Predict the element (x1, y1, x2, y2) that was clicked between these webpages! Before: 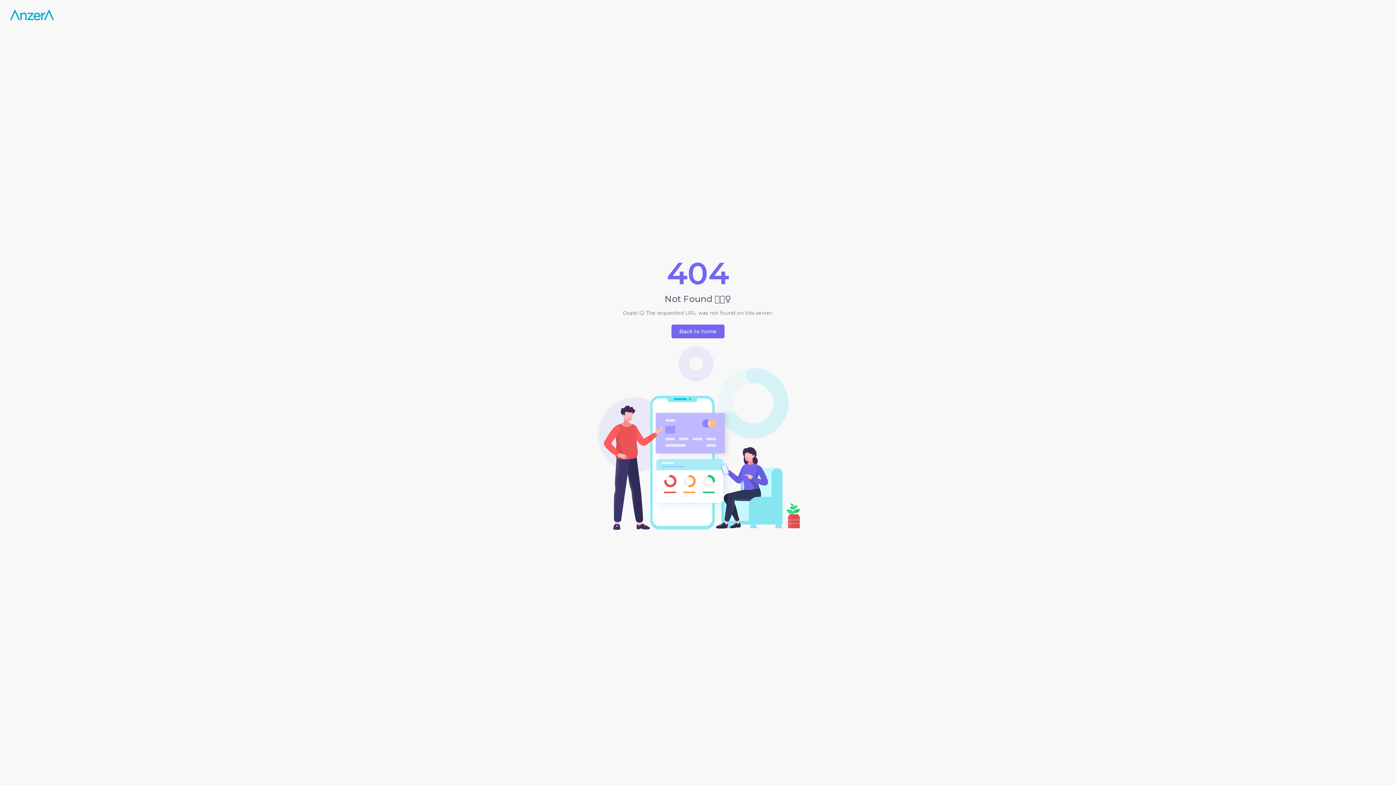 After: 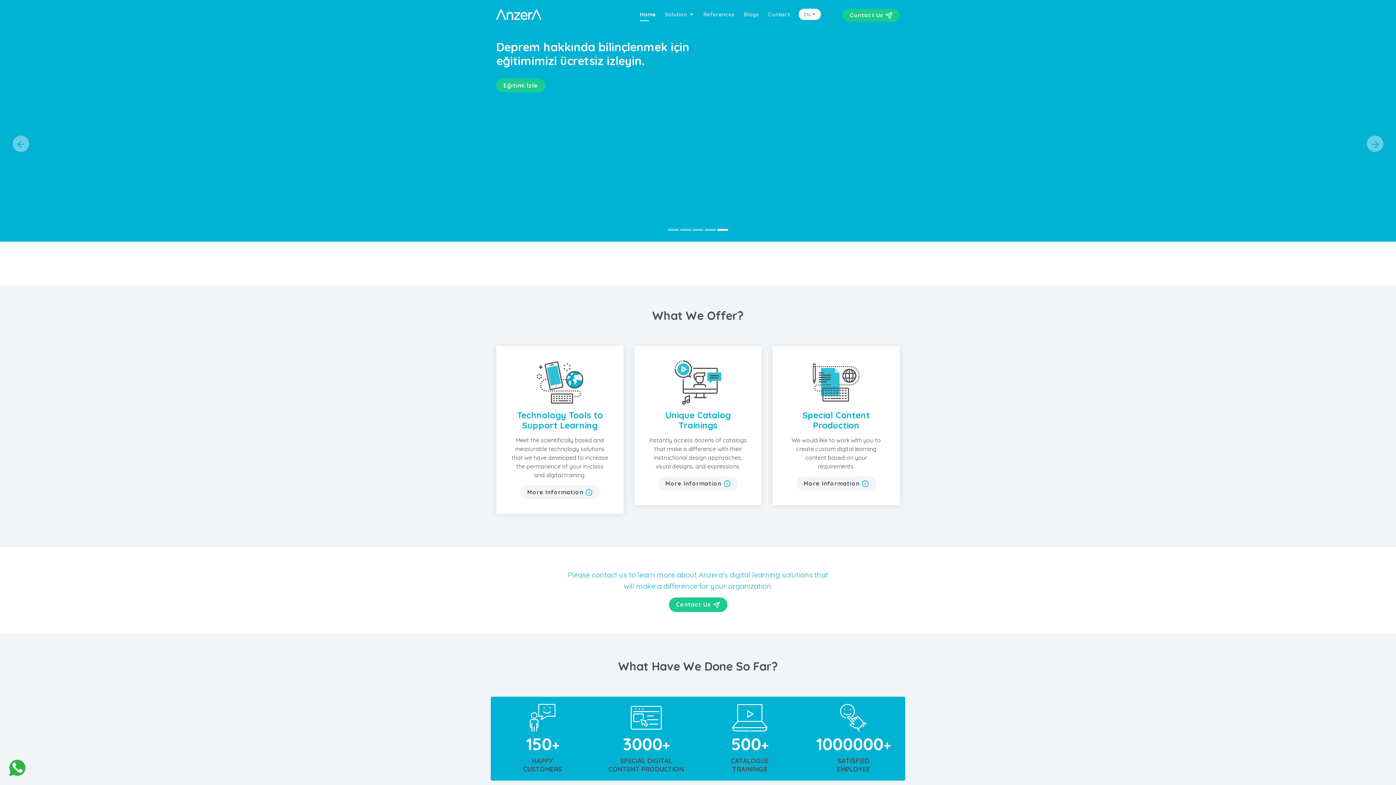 Action: bbox: (10, 10, 53, 20)